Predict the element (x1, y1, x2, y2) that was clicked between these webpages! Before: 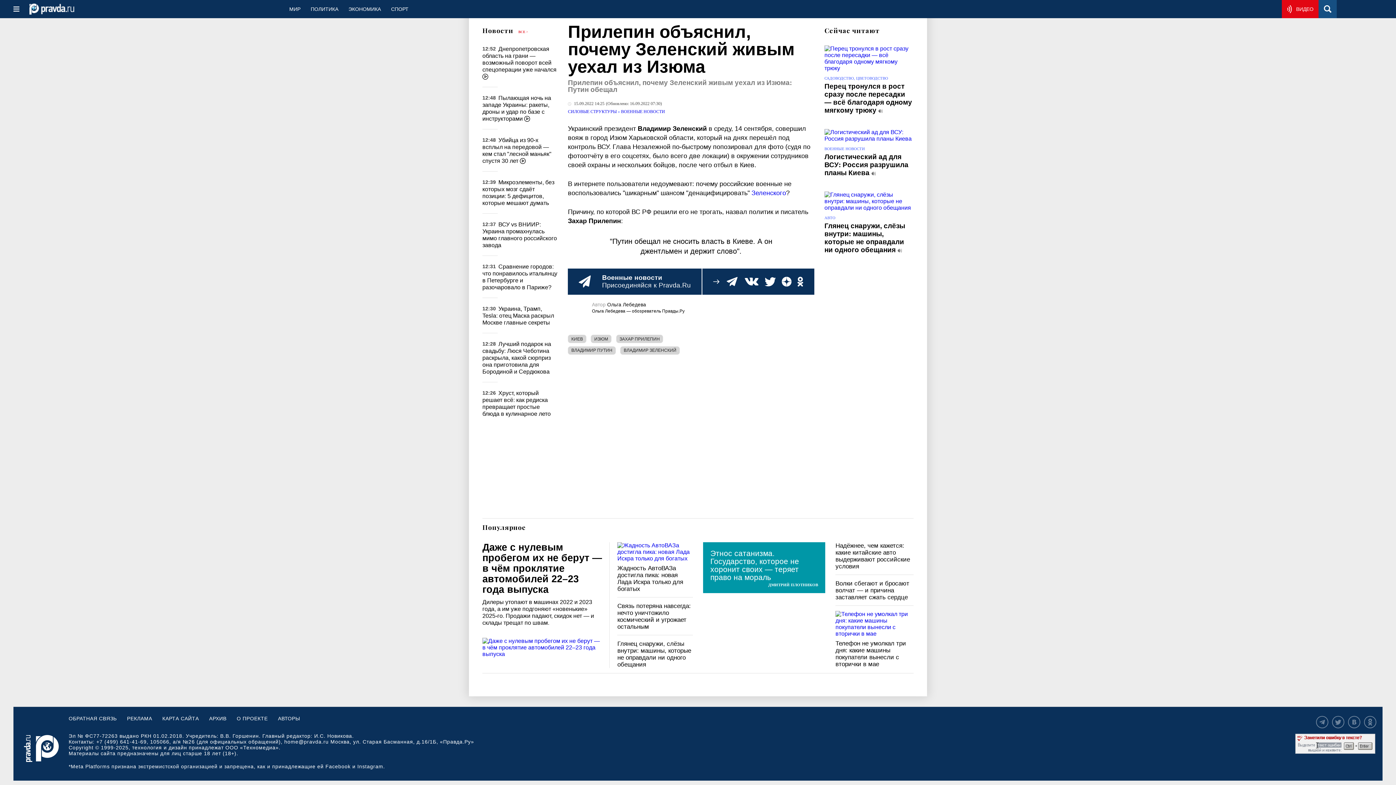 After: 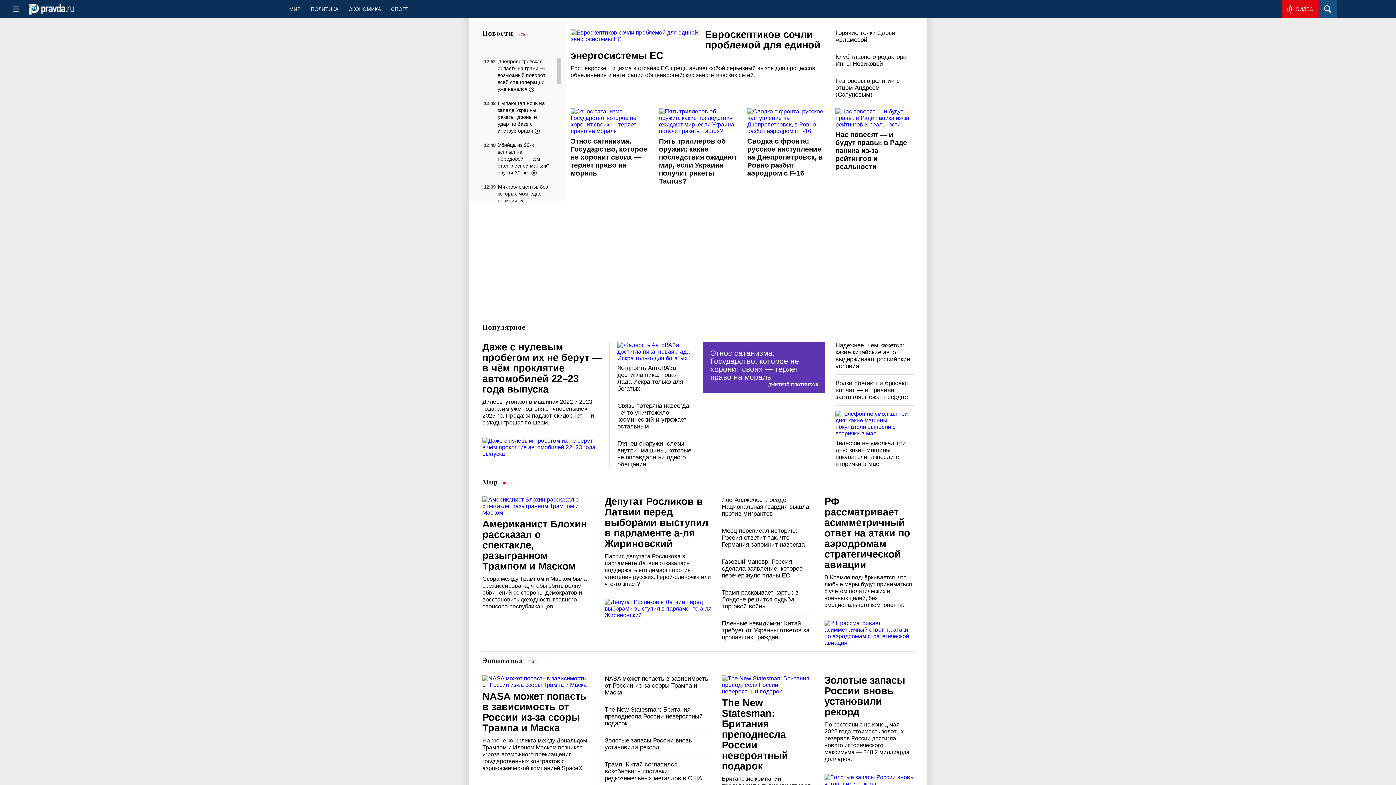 Action: bbox: (29, 9, 74, 15)